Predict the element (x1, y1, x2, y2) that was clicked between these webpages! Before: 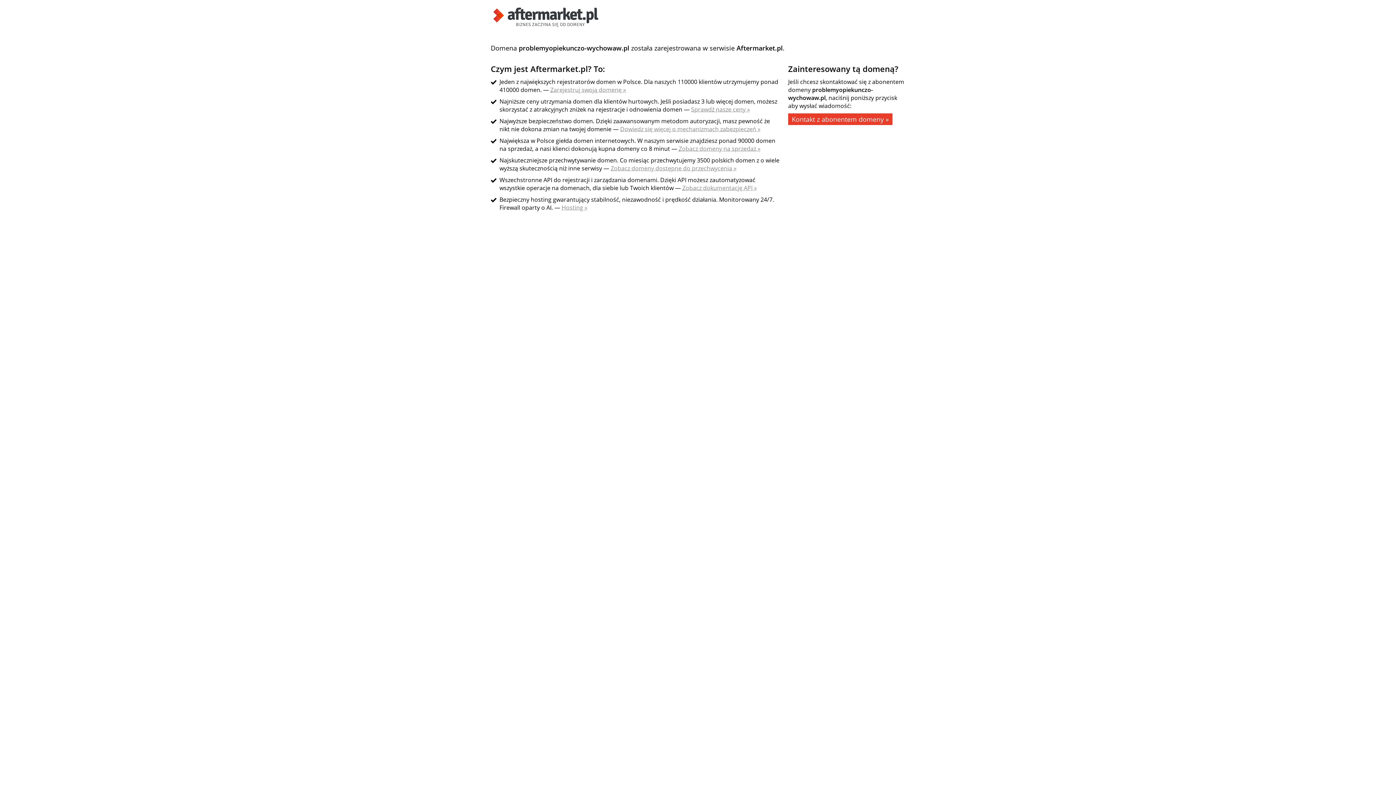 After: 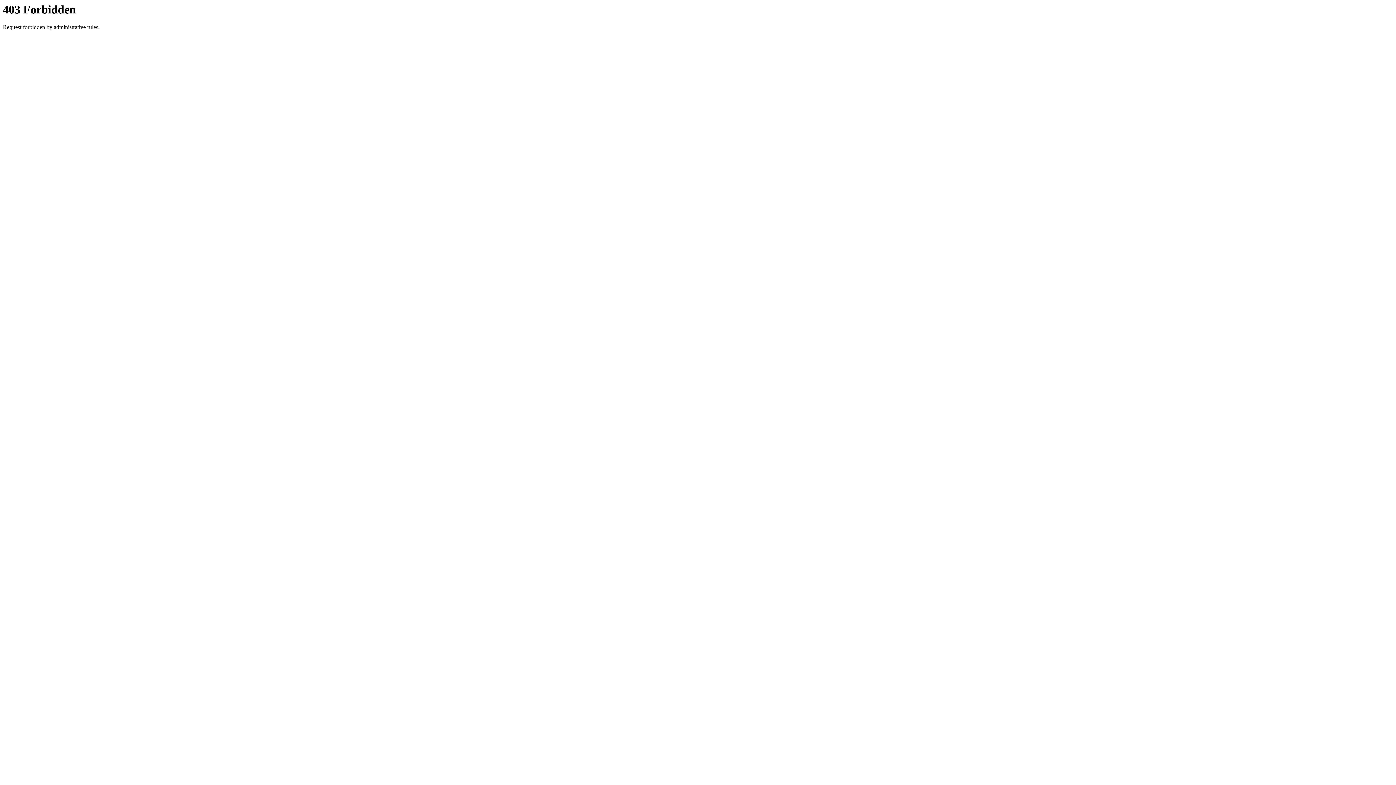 Action: bbox: (788, 113, 892, 125) label: Kontakt z abonentem domeny »